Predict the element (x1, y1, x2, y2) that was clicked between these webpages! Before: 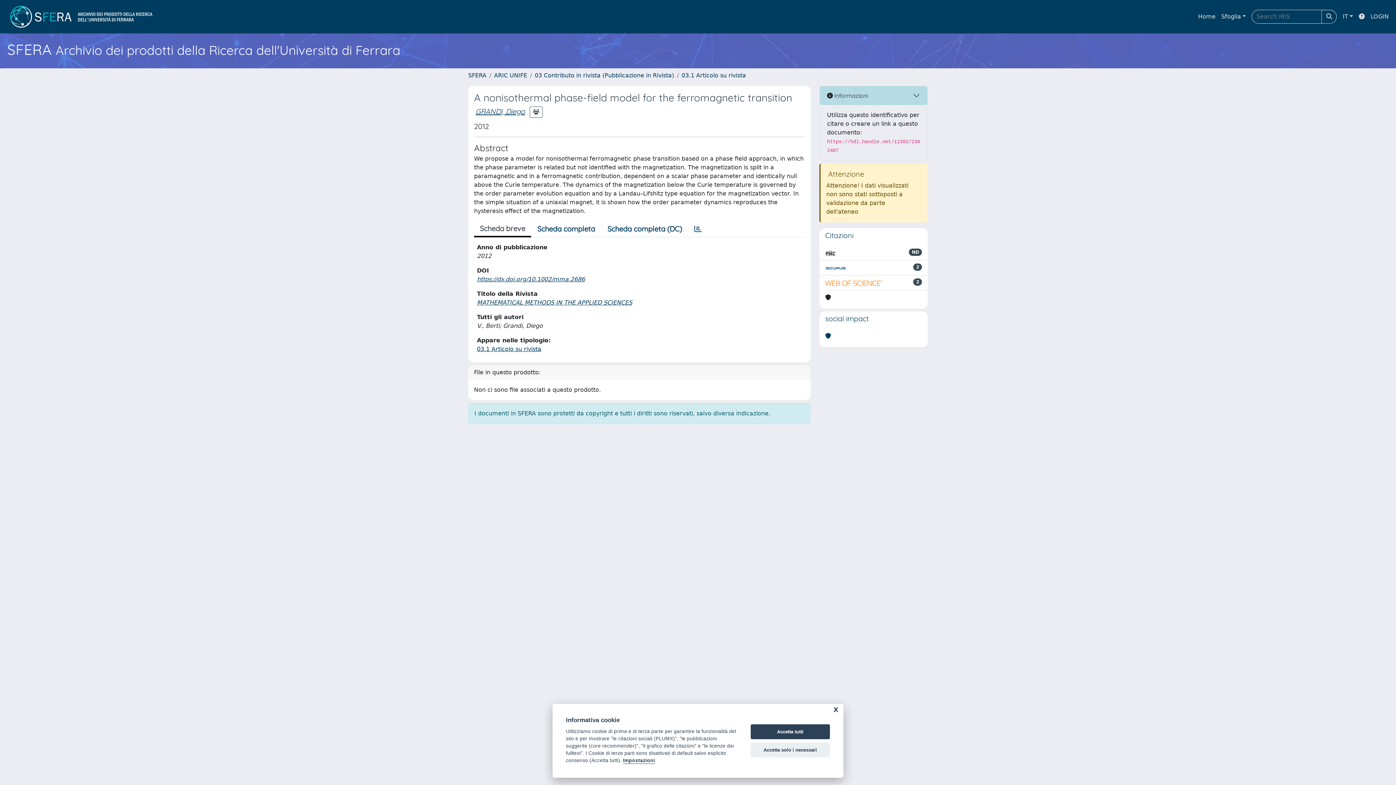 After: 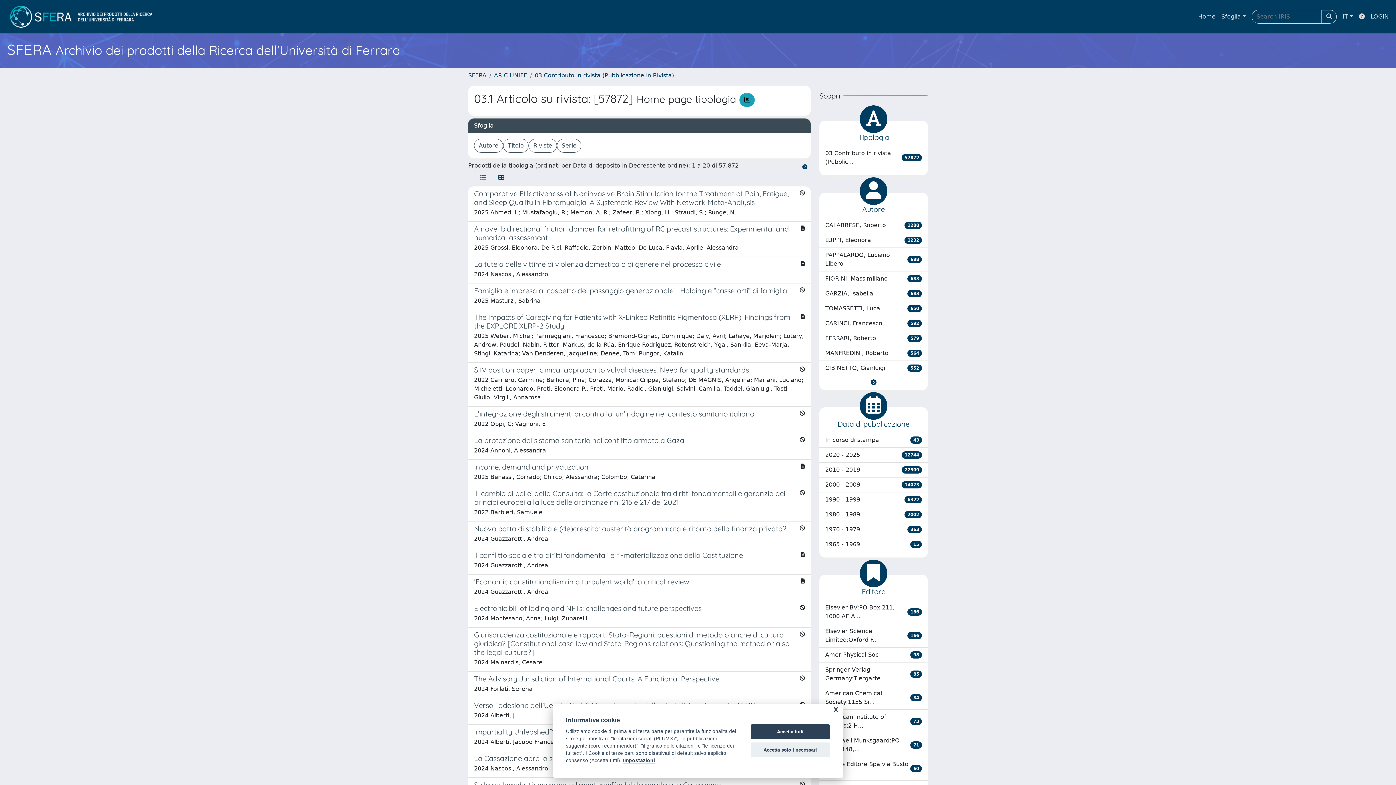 Action: bbox: (477, 345, 541, 352) label: 03.1 Articolo su rivista